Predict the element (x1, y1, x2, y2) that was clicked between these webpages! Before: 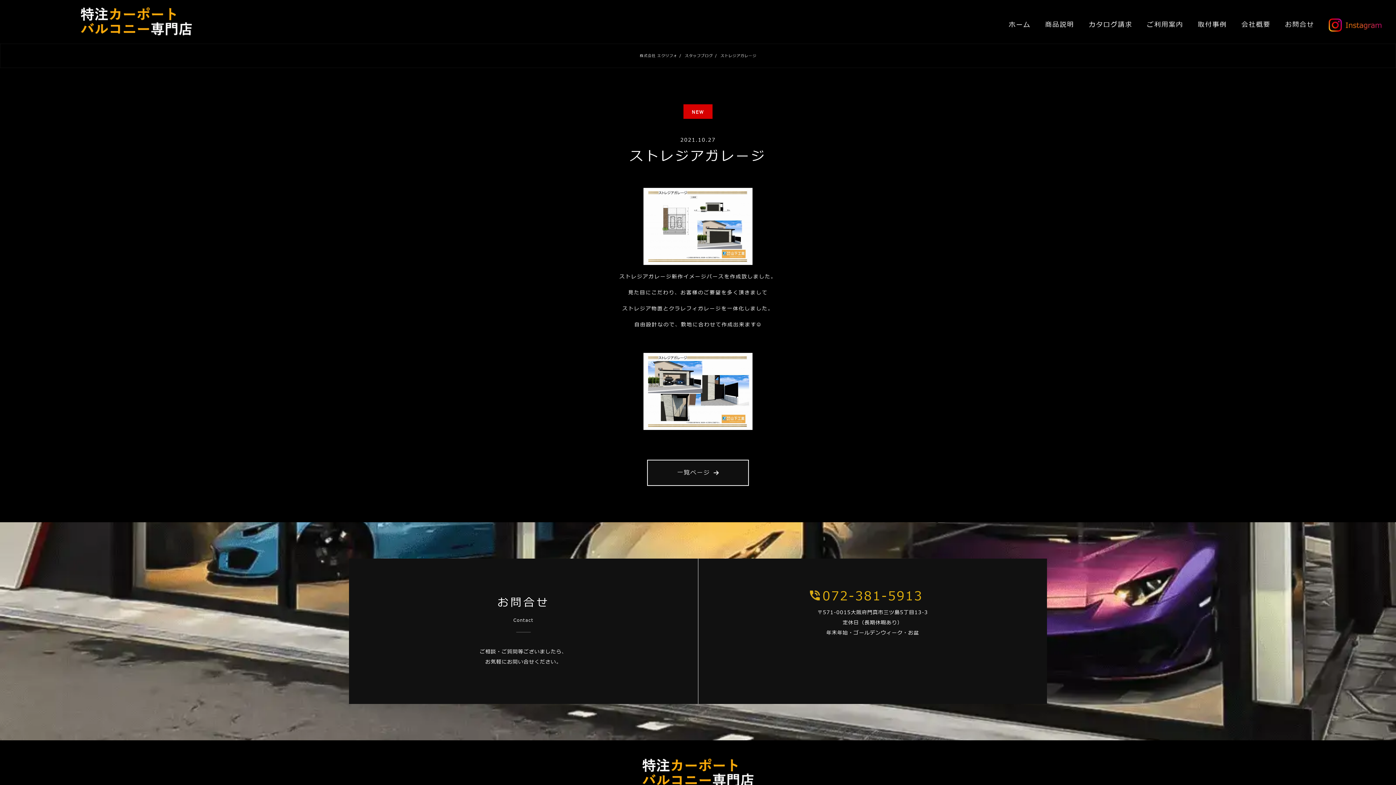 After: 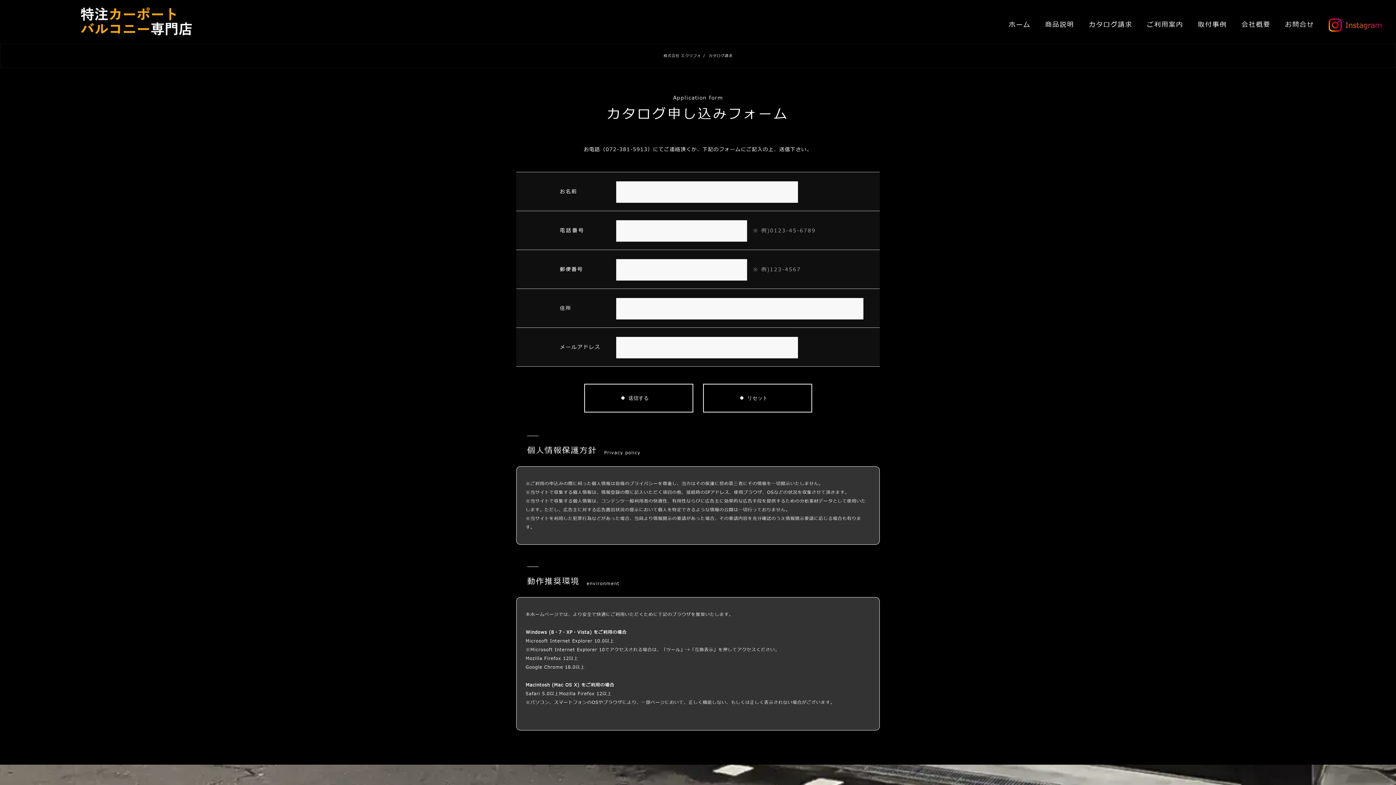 Action: bbox: (1081, 18, 1140, 43) label: カタログ請求